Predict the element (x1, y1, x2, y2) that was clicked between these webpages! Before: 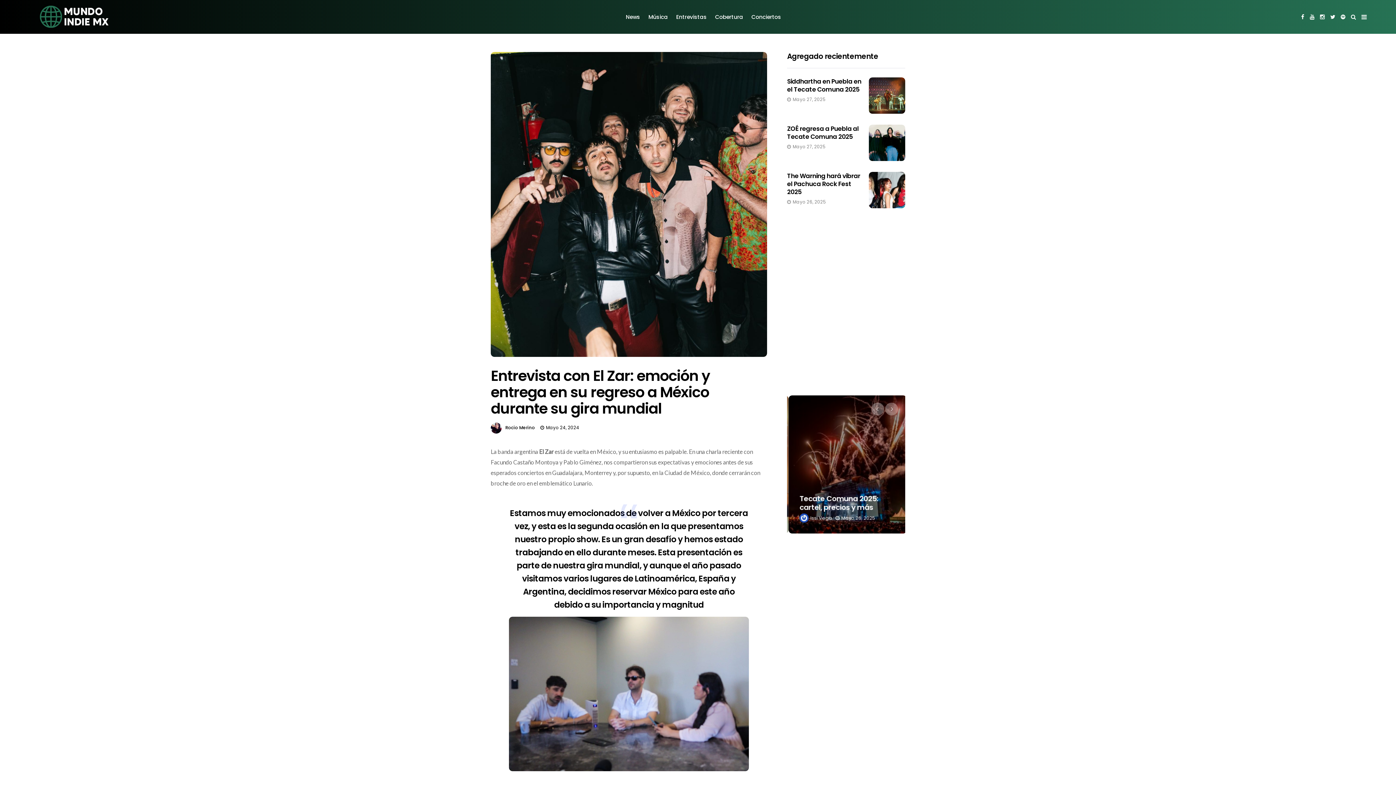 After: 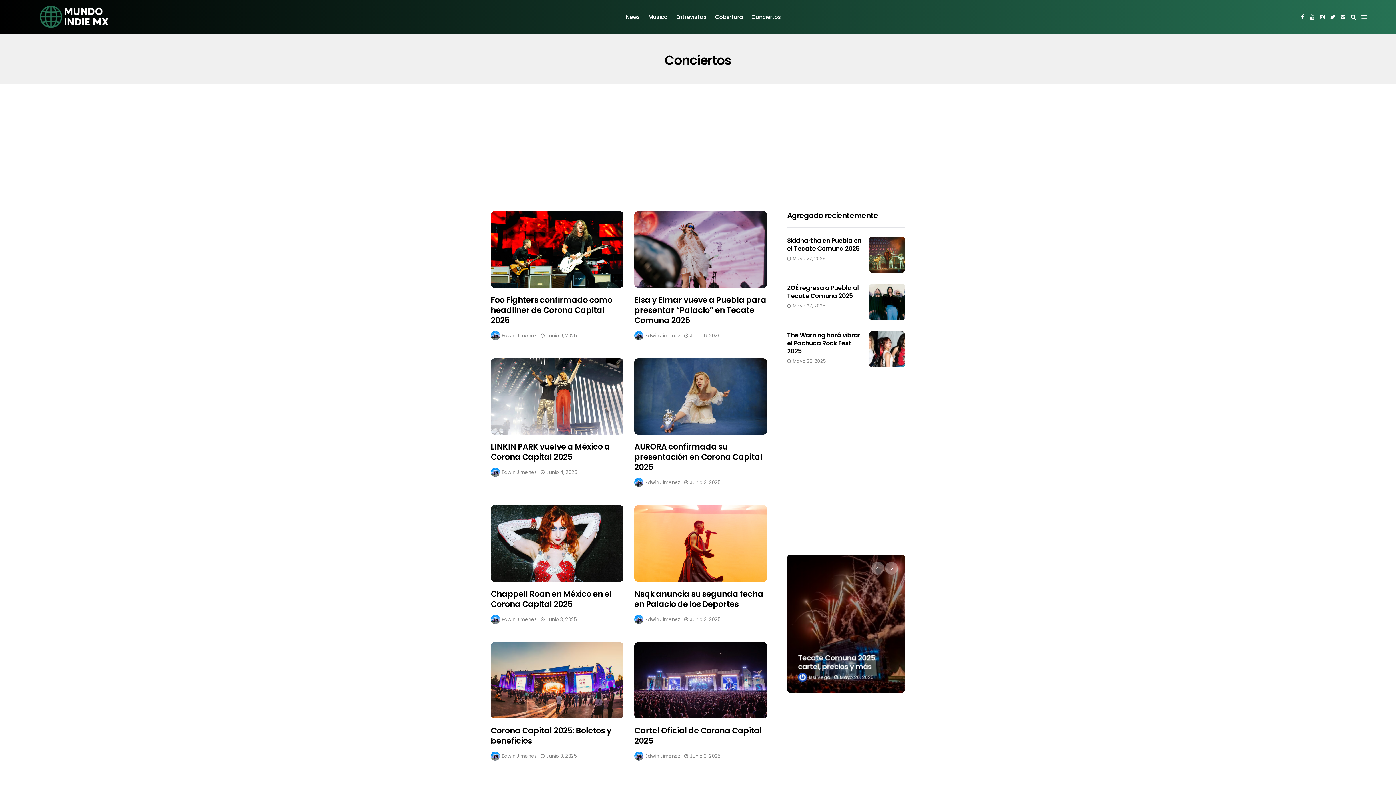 Action: bbox: (751, 0, 781, 33) label: Conciertos